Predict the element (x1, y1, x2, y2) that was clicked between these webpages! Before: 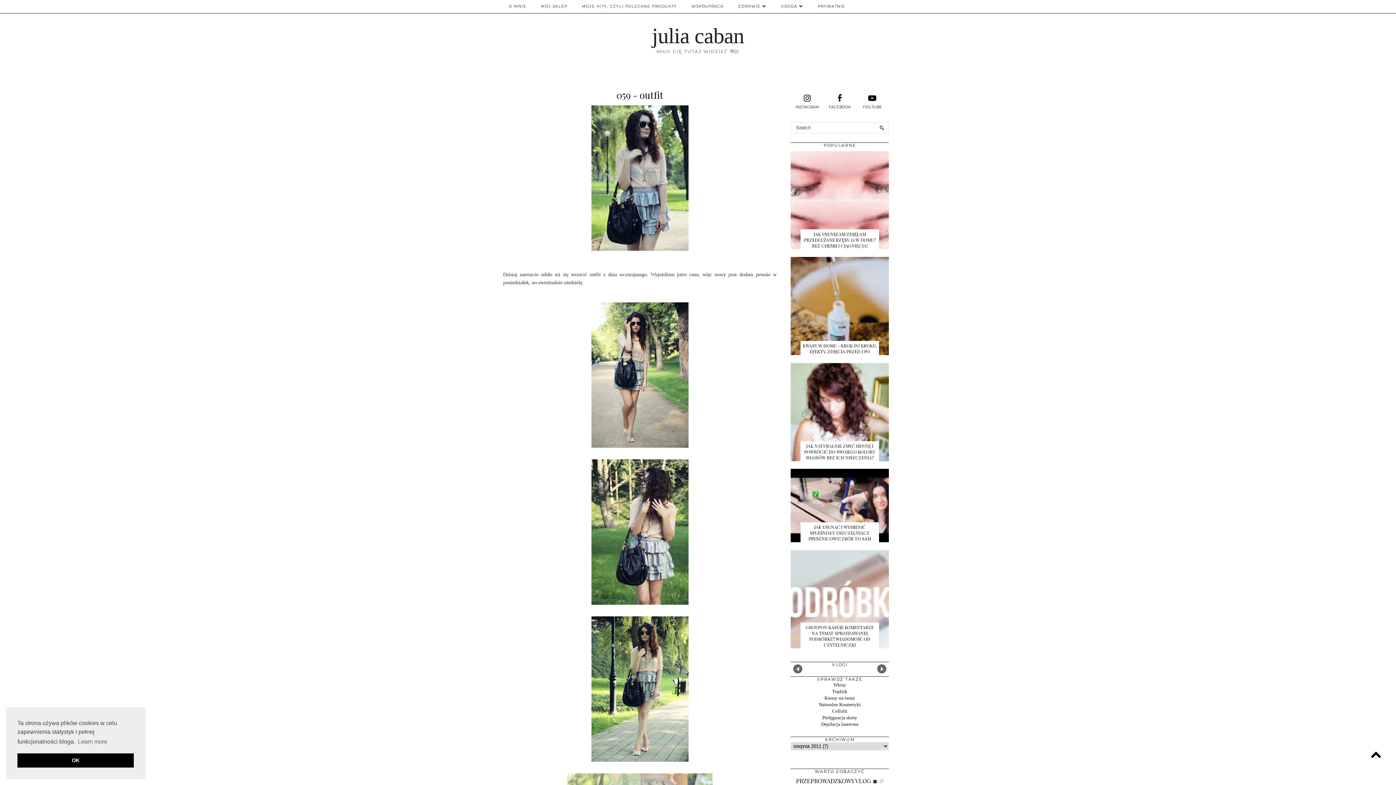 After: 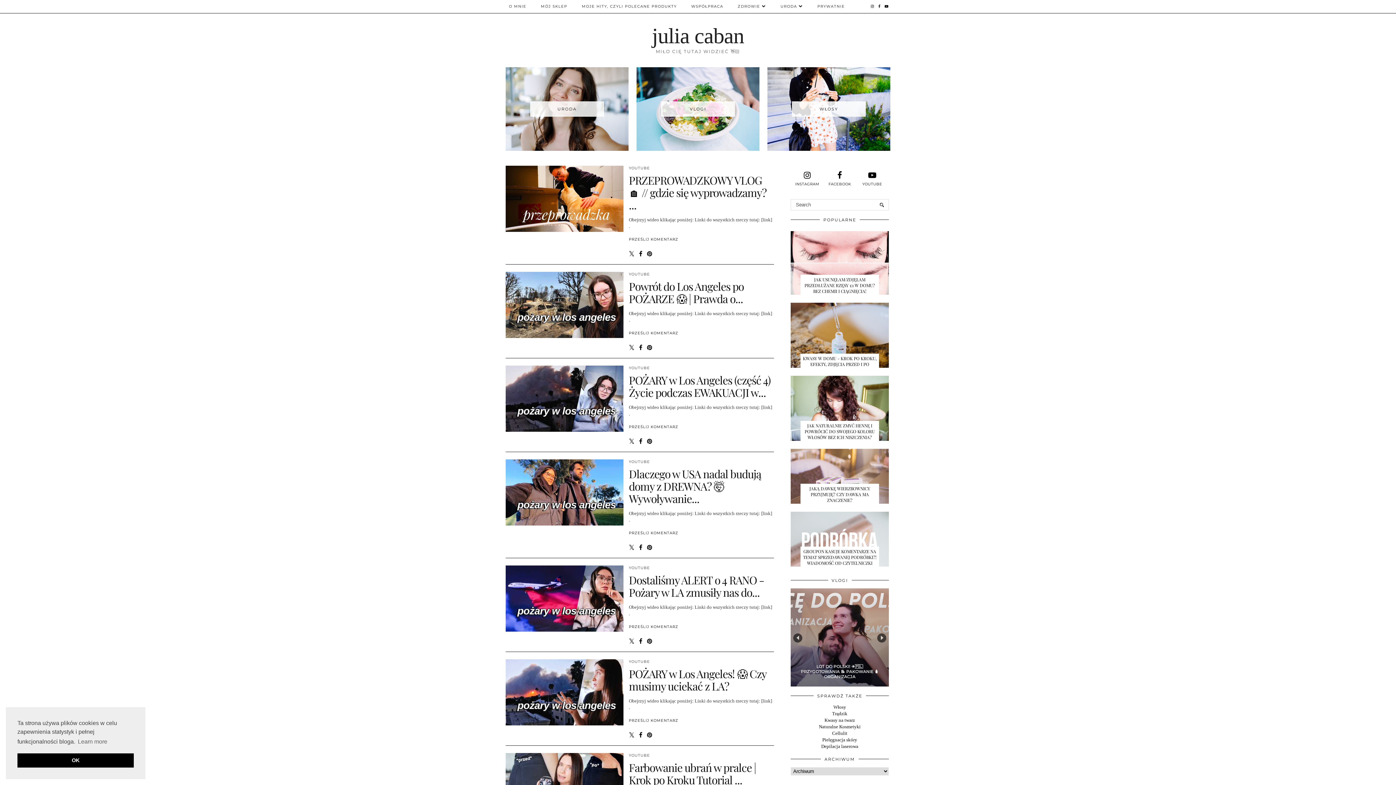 Action: bbox: (652, 24, 744, 48) label: julia caban